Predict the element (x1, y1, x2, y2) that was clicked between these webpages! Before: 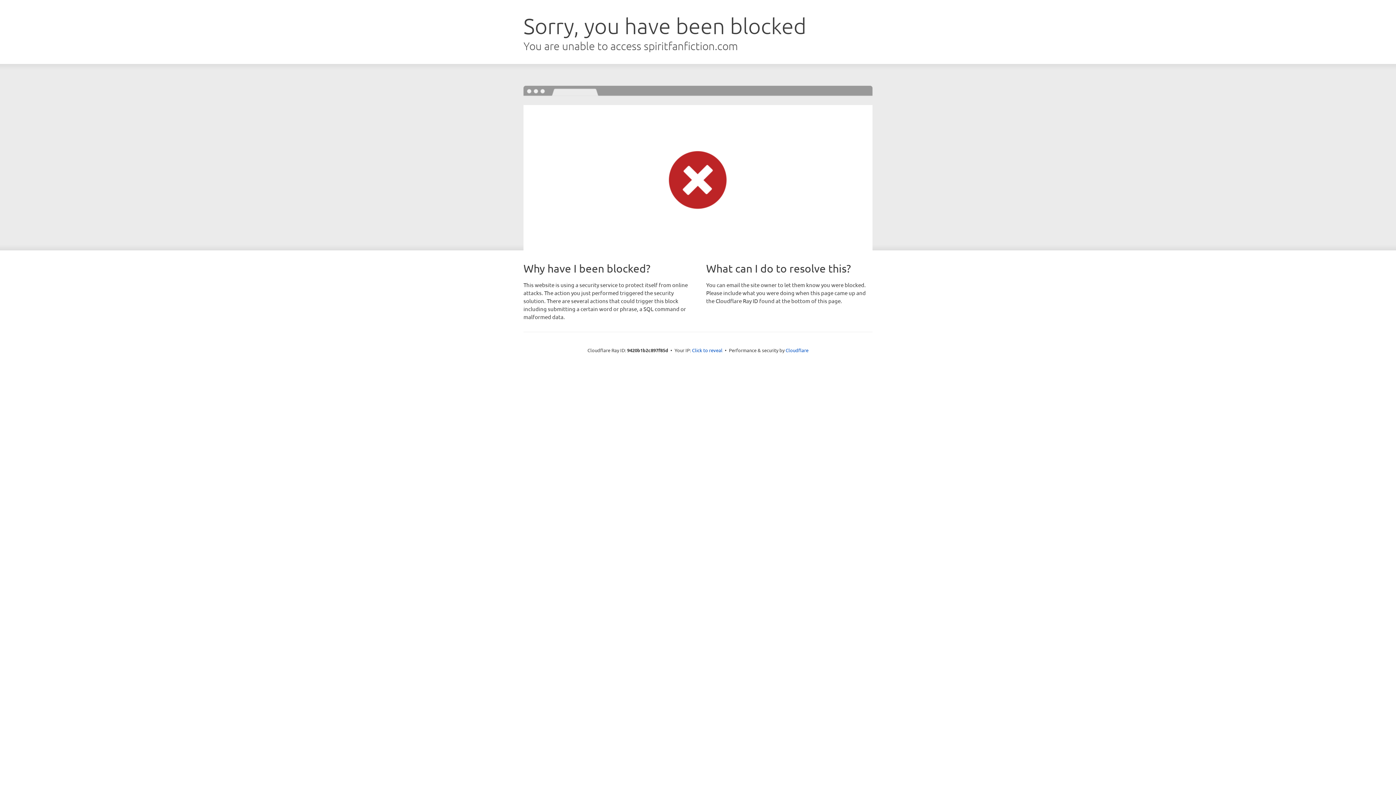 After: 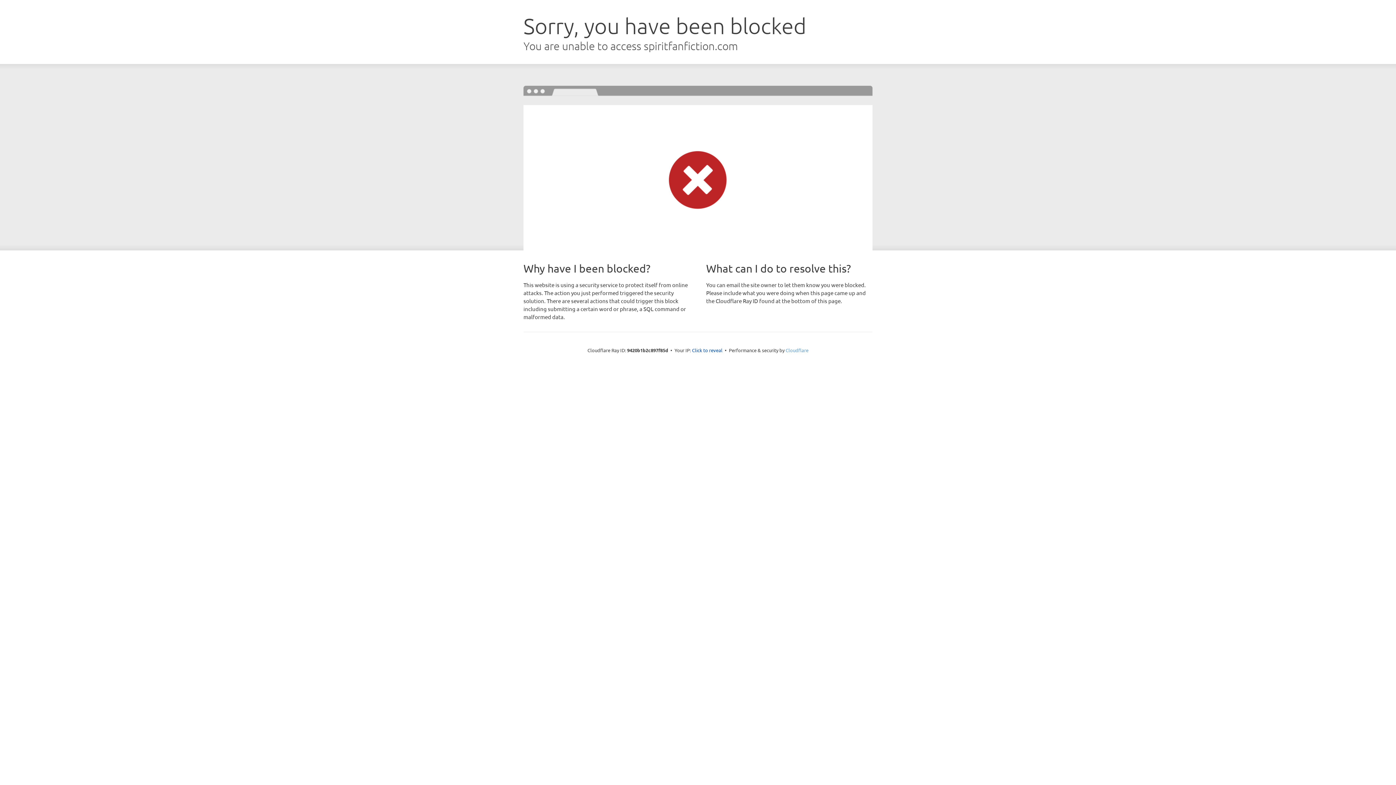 Action: label: Cloudflare bbox: (785, 347, 808, 353)